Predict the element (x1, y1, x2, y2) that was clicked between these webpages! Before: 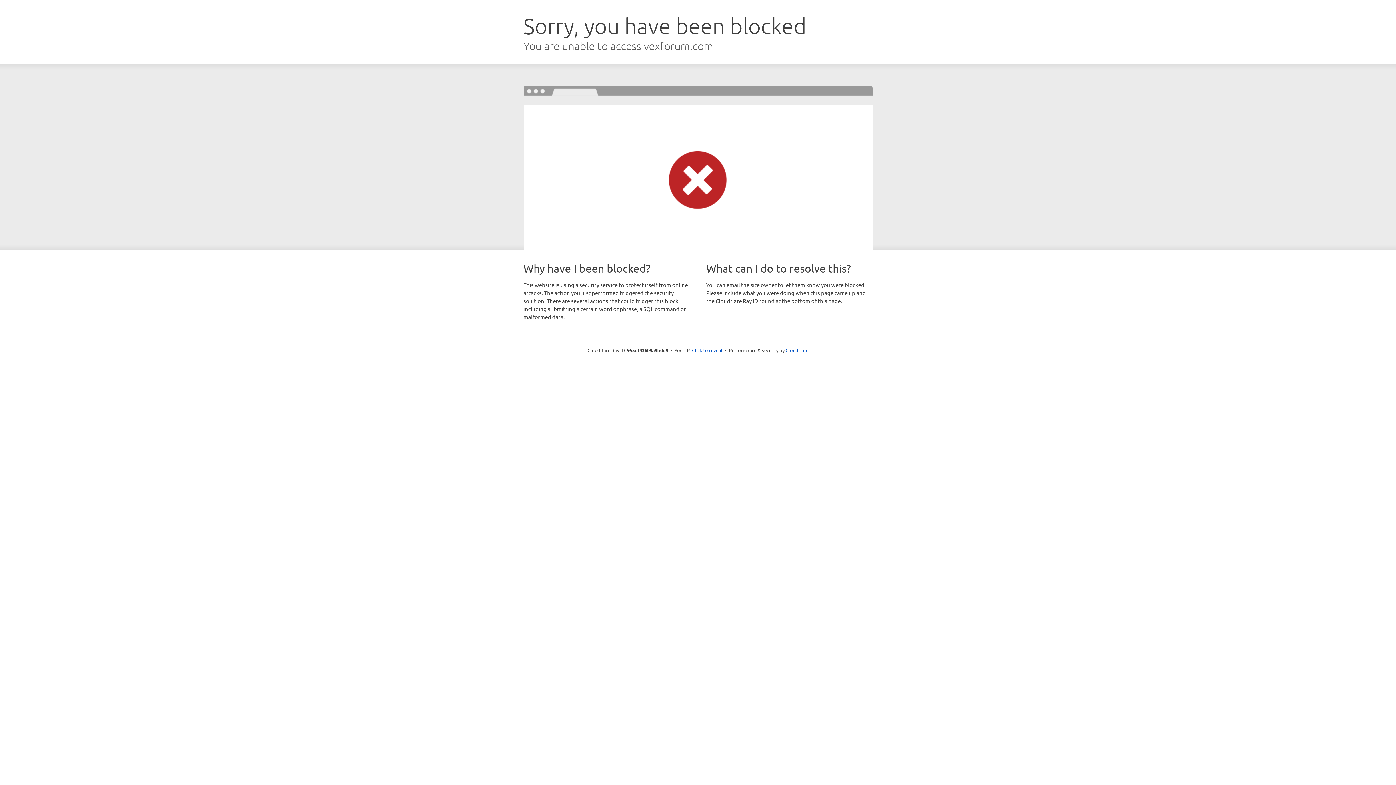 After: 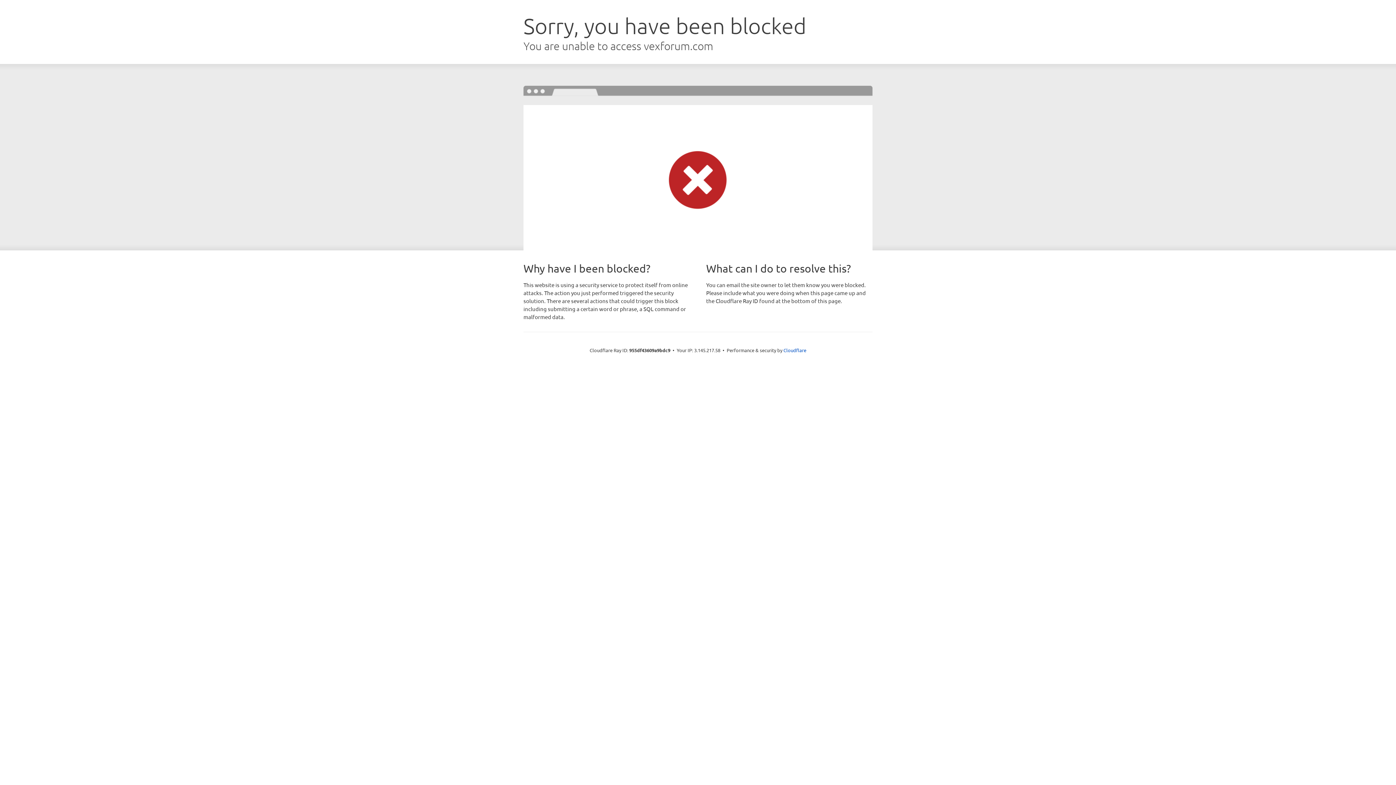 Action: bbox: (692, 346, 722, 353) label: Click to reveal